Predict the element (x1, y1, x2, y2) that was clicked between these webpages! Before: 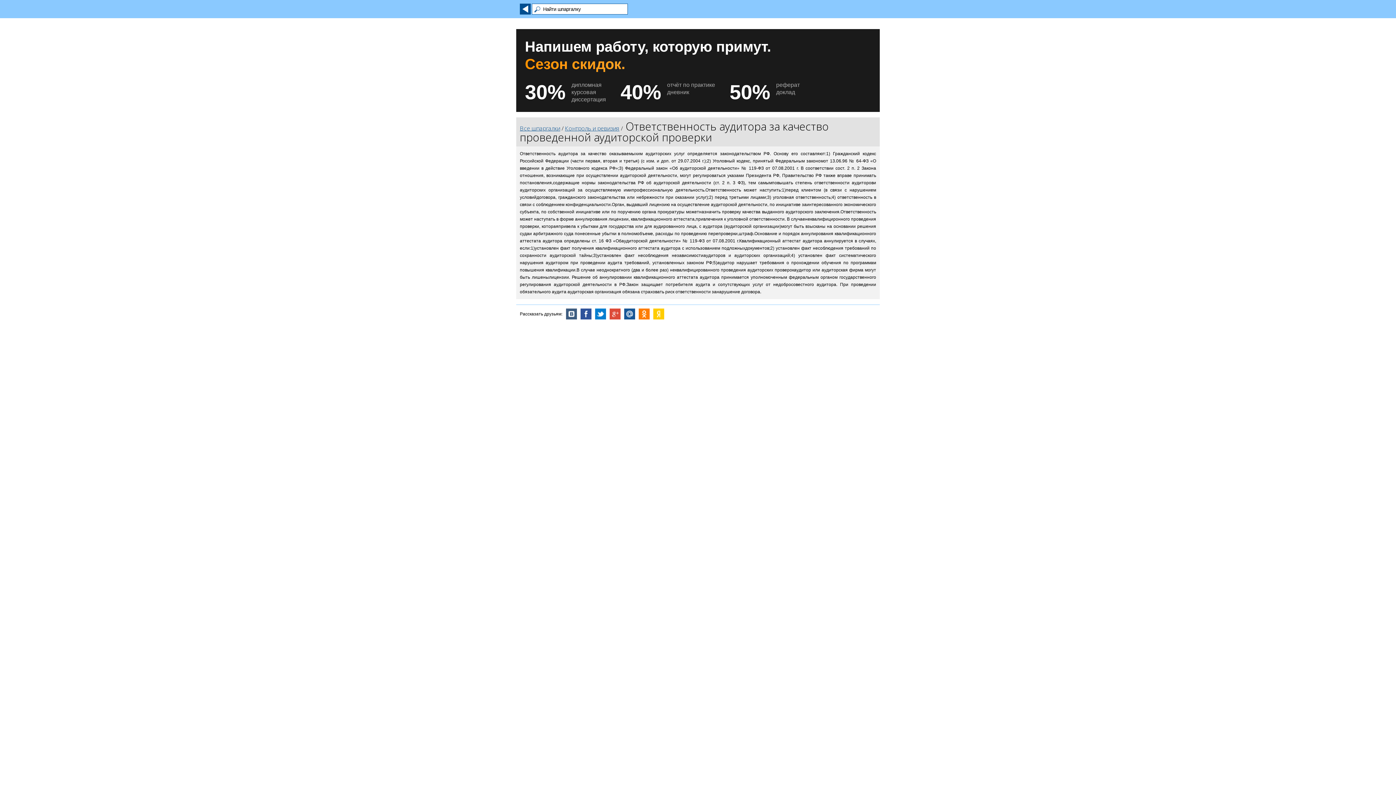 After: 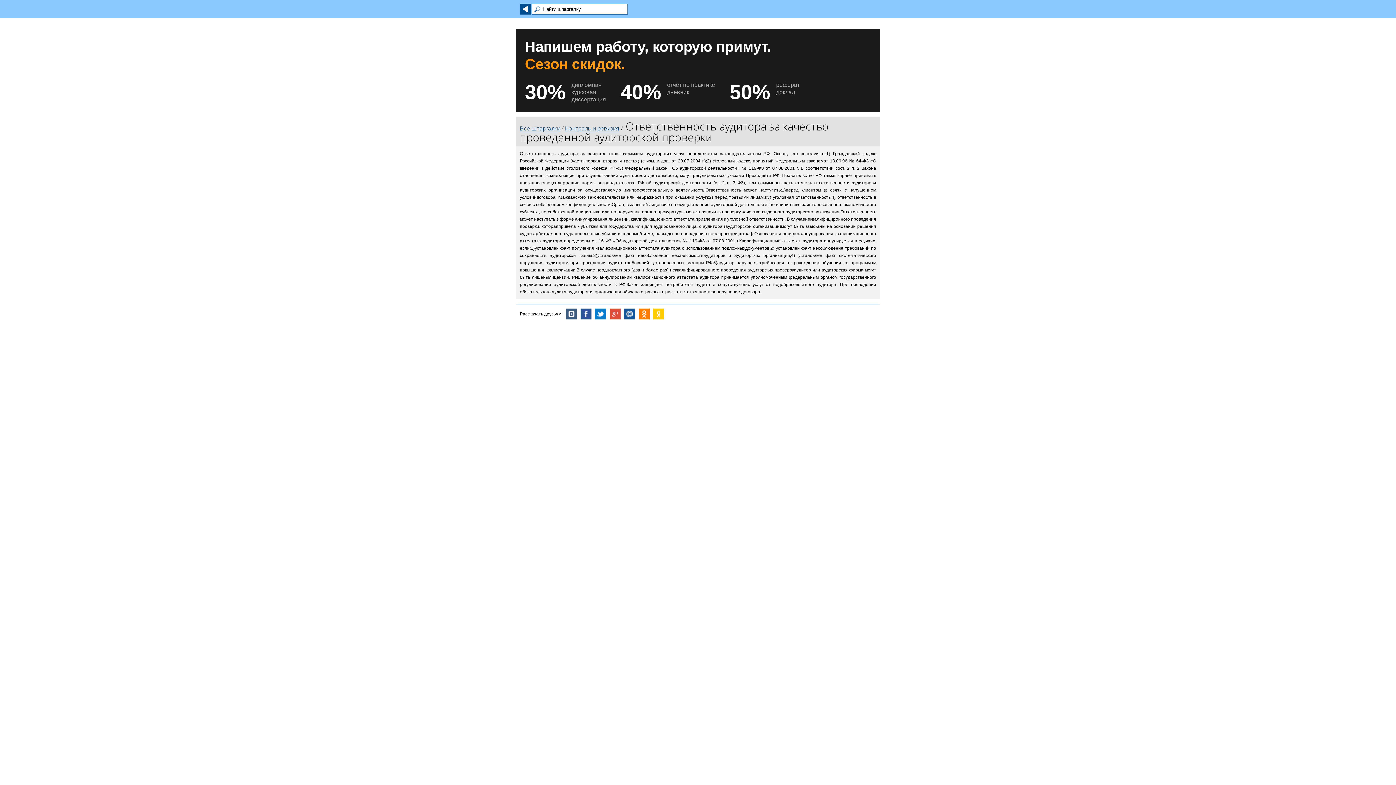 Action: bbox: (580, 308, 591, 319)